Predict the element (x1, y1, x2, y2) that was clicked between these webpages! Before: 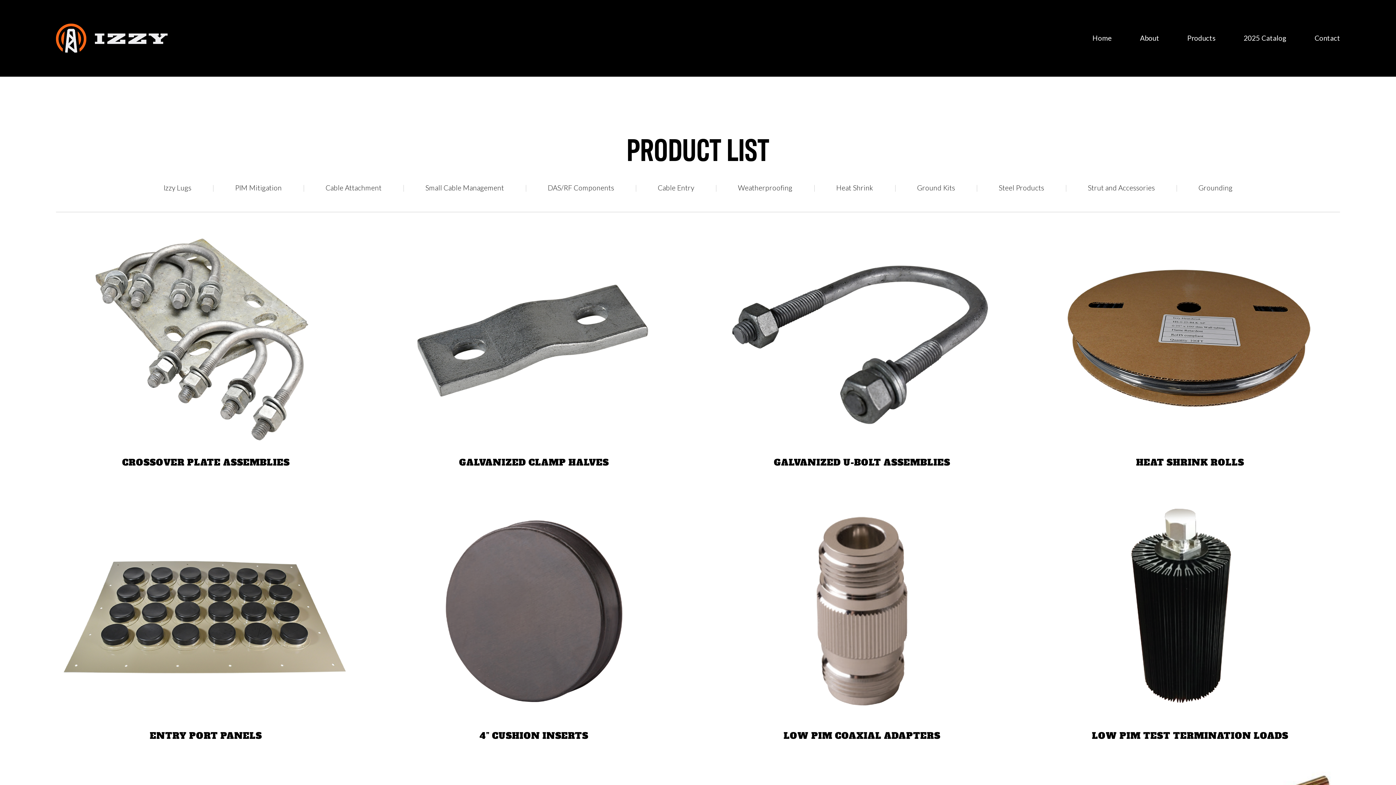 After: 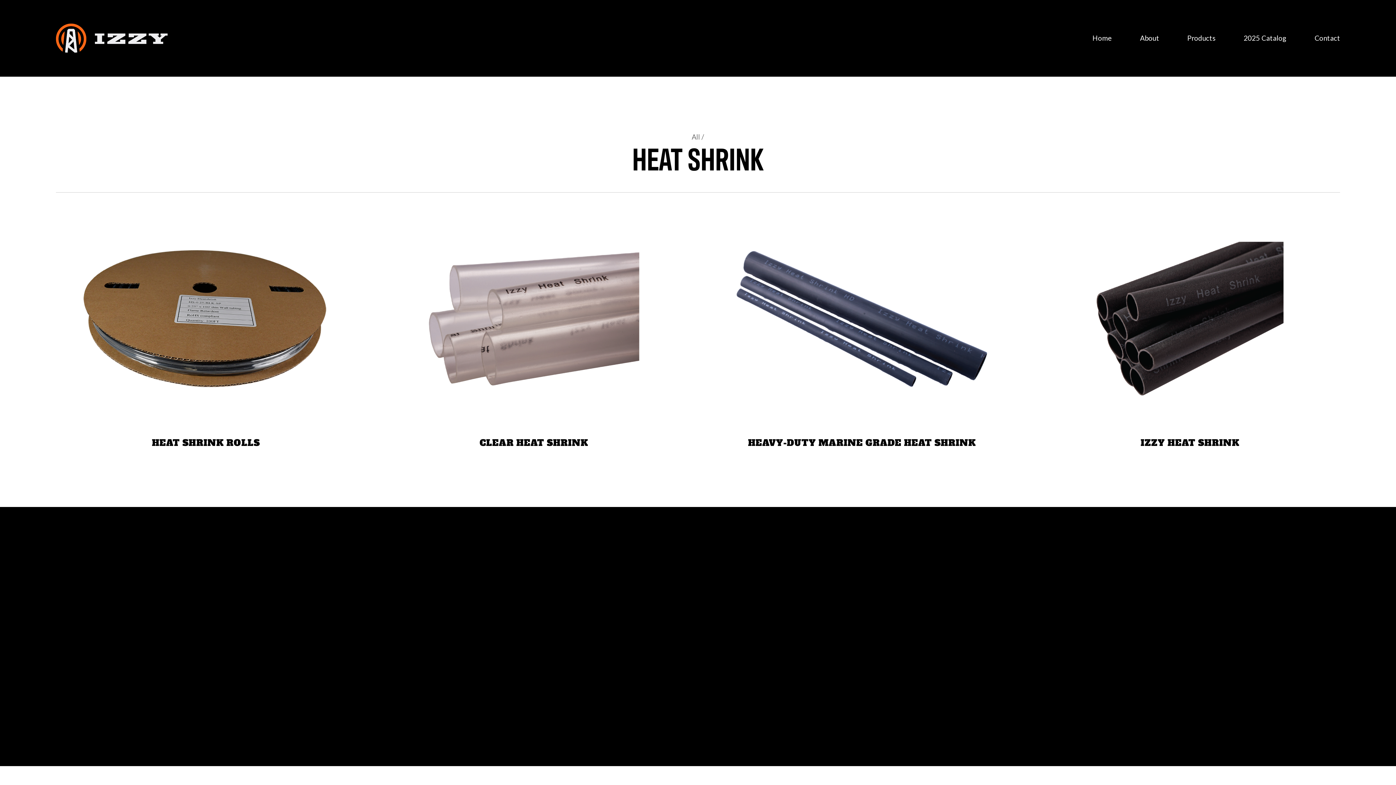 Action: label: Heat Shrink bbox: (836, 183, 873, 192)